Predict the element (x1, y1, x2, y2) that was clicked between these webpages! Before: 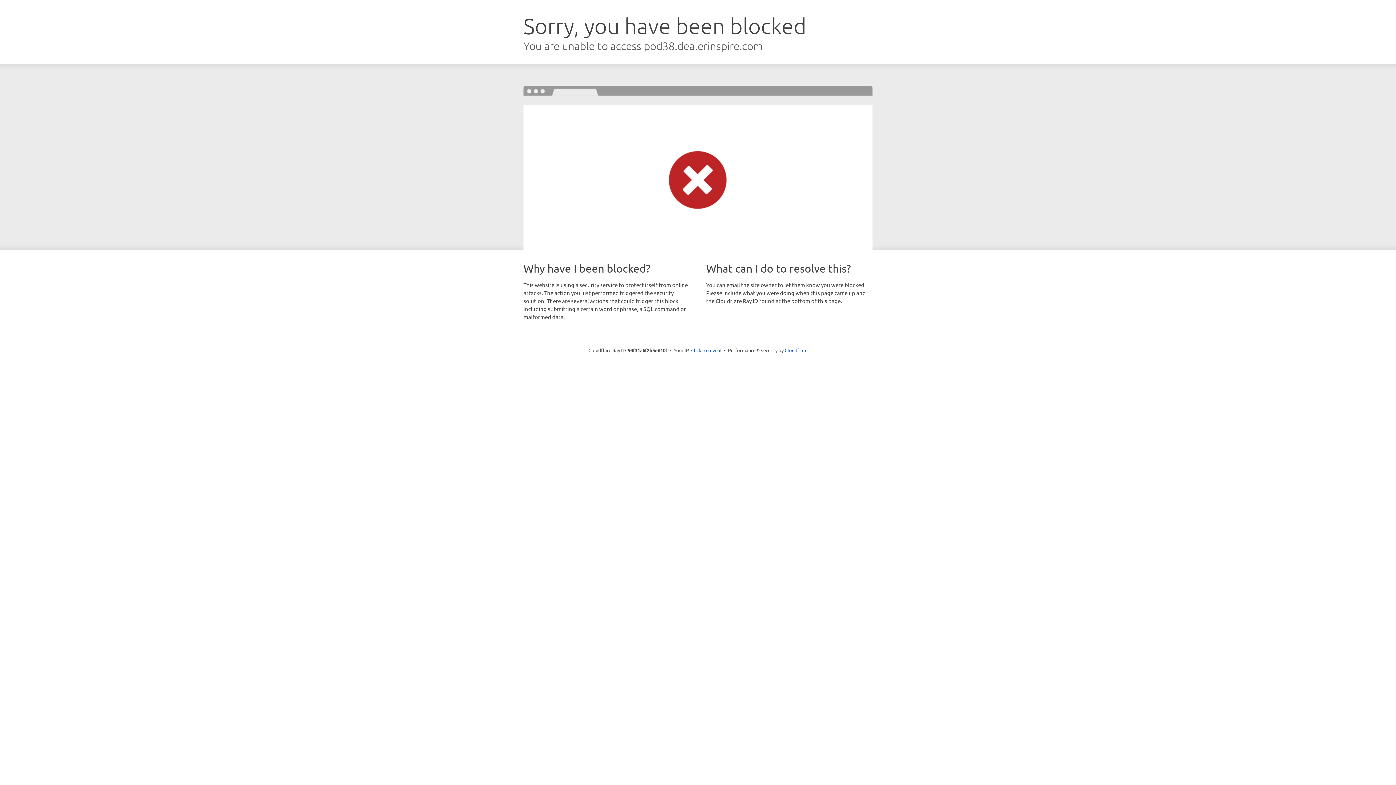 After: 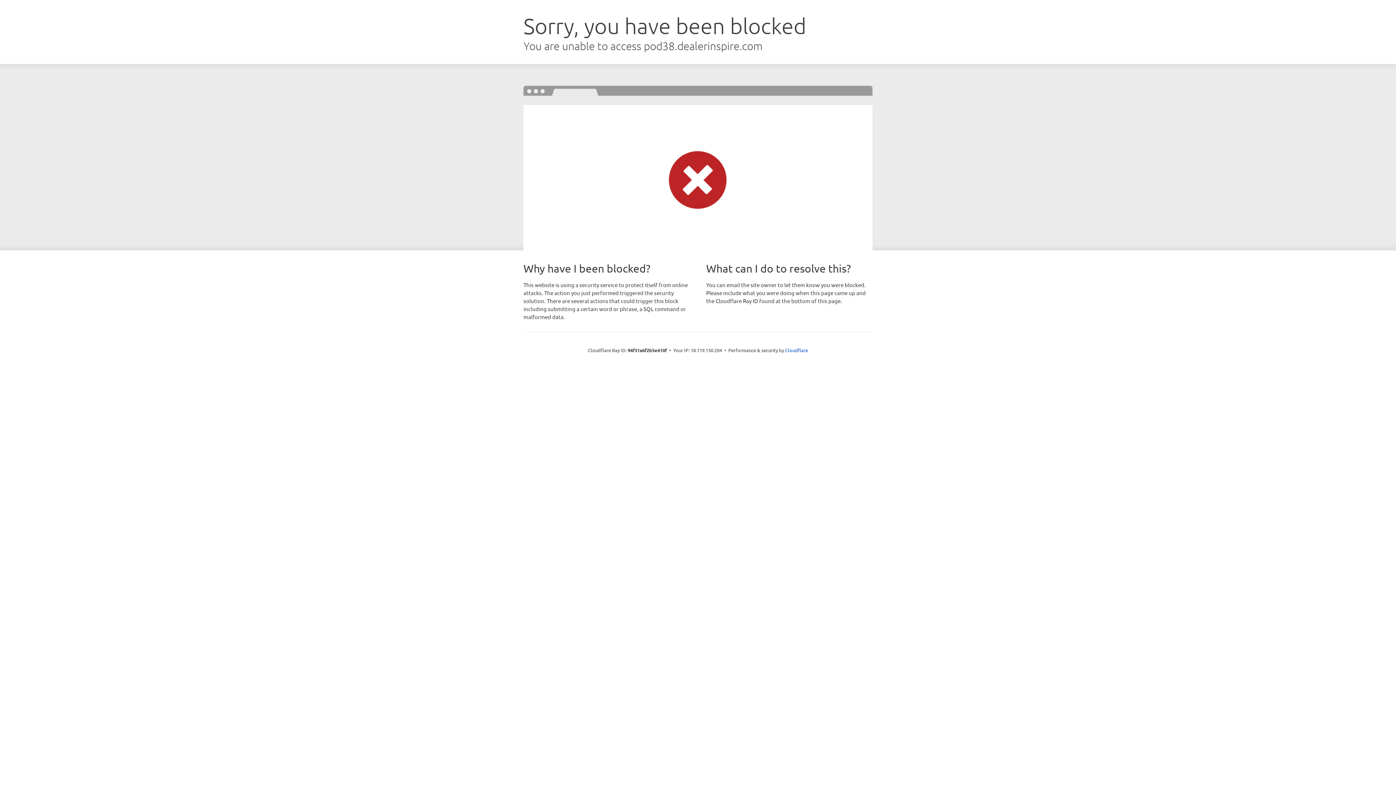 Action: bbox: (691, 346, 721, 353) label: Click to reveal